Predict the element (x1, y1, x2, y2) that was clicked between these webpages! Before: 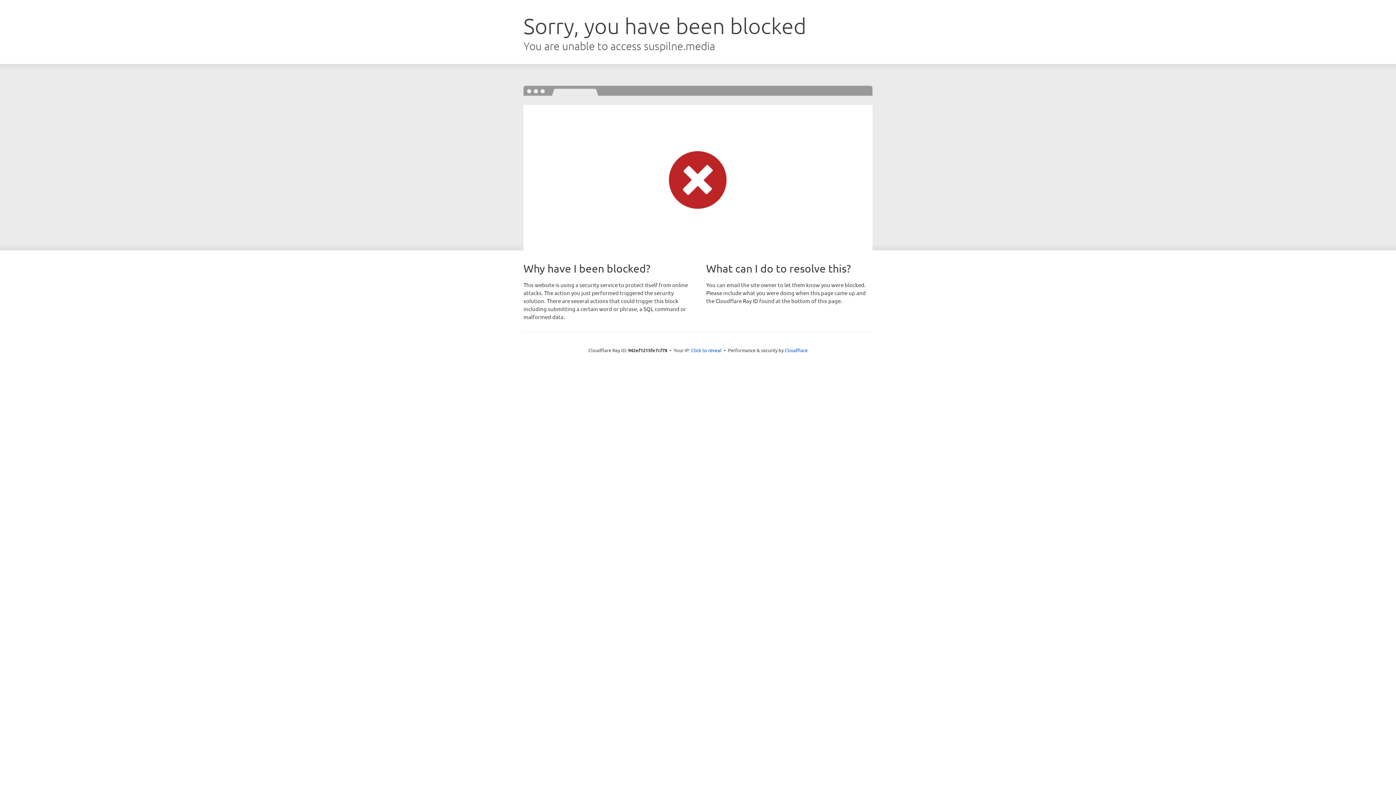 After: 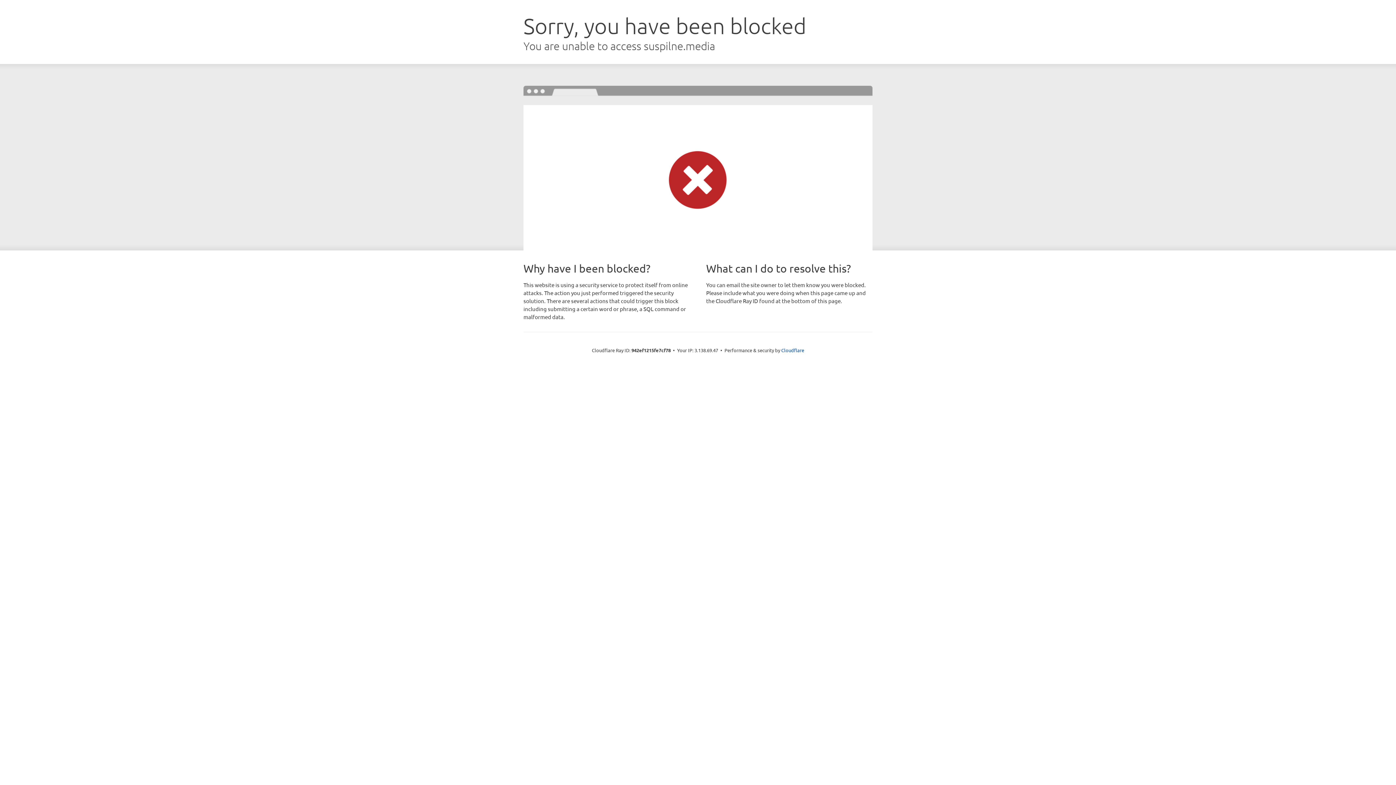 Action: label: Click to reveal bbox: (691, 346, 721, 353)